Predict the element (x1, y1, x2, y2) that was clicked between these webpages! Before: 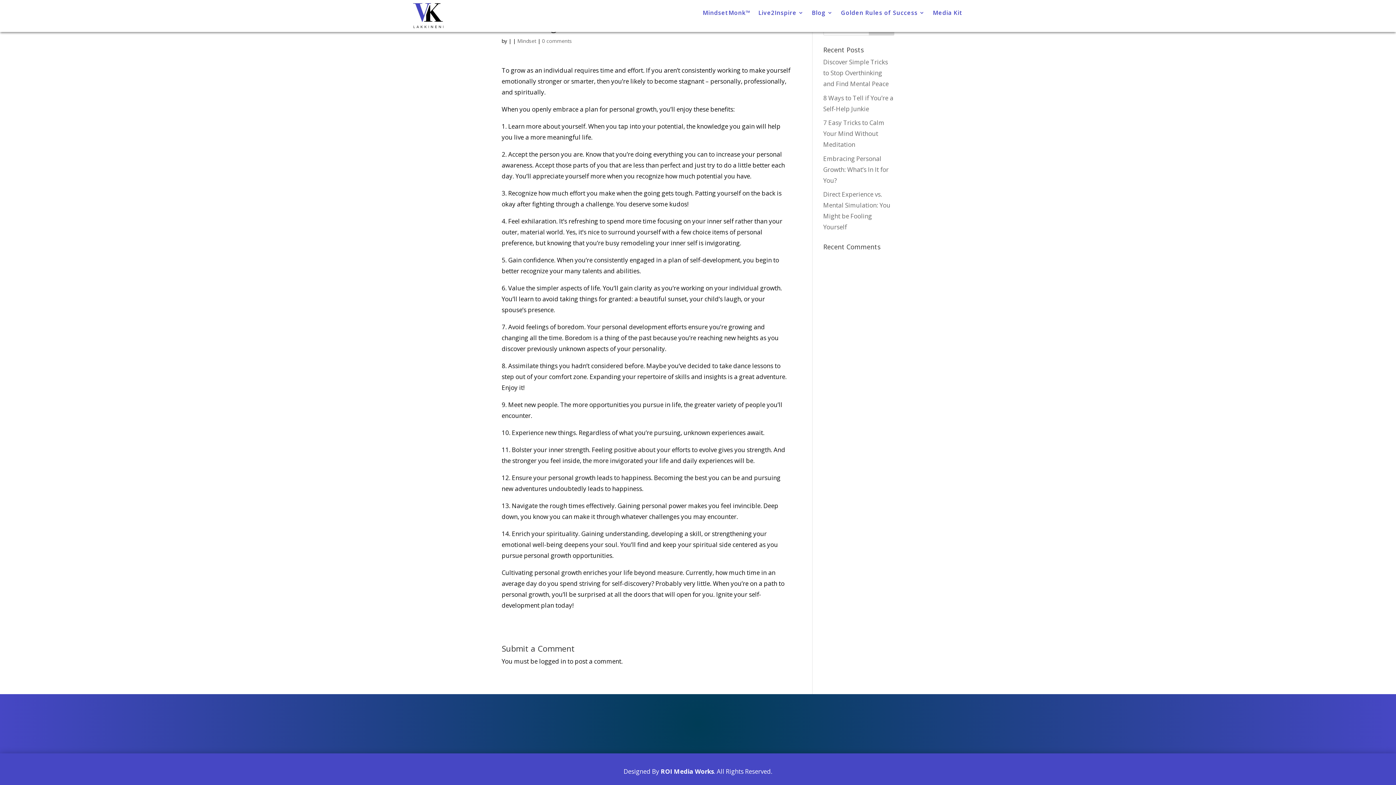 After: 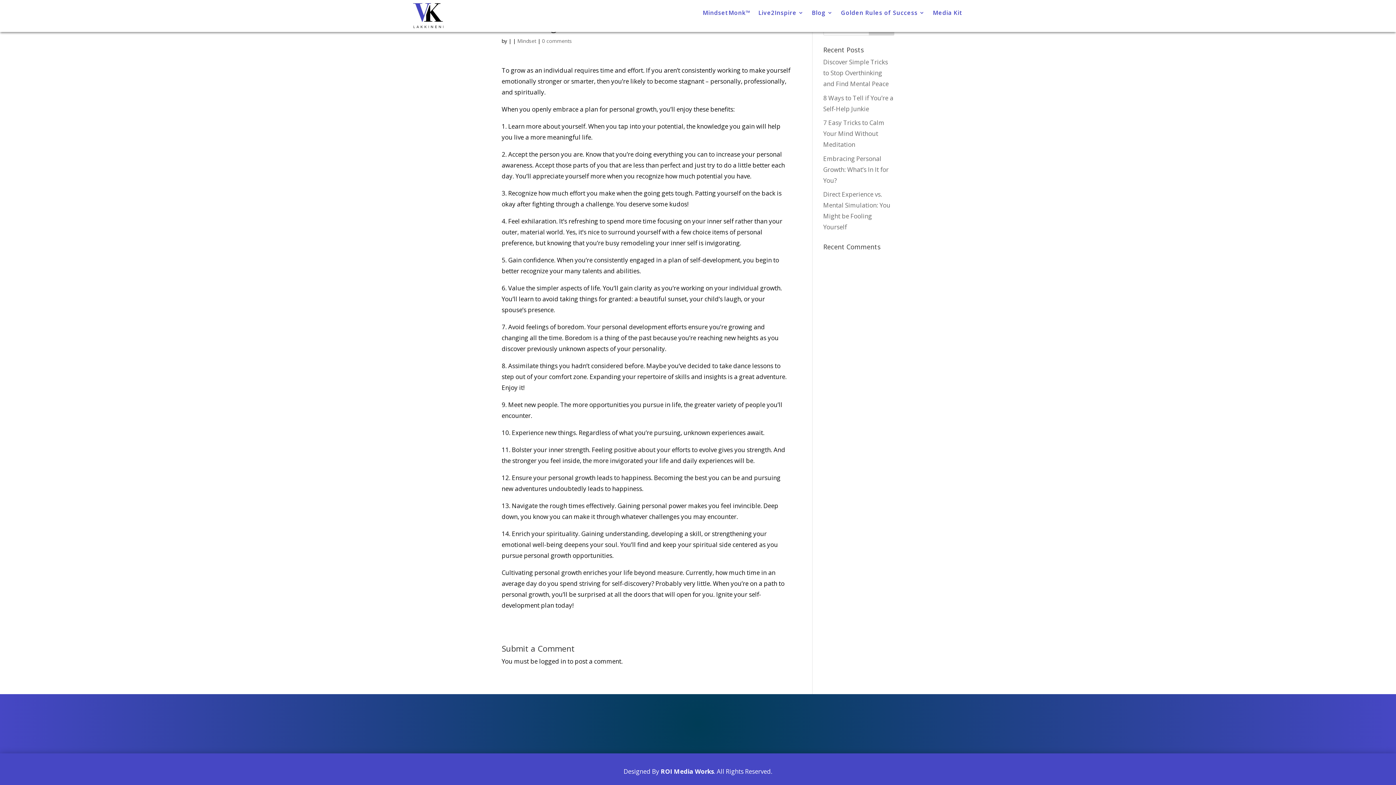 Action: bbox: (660, 767, 714, 776) label: ROI Media Works